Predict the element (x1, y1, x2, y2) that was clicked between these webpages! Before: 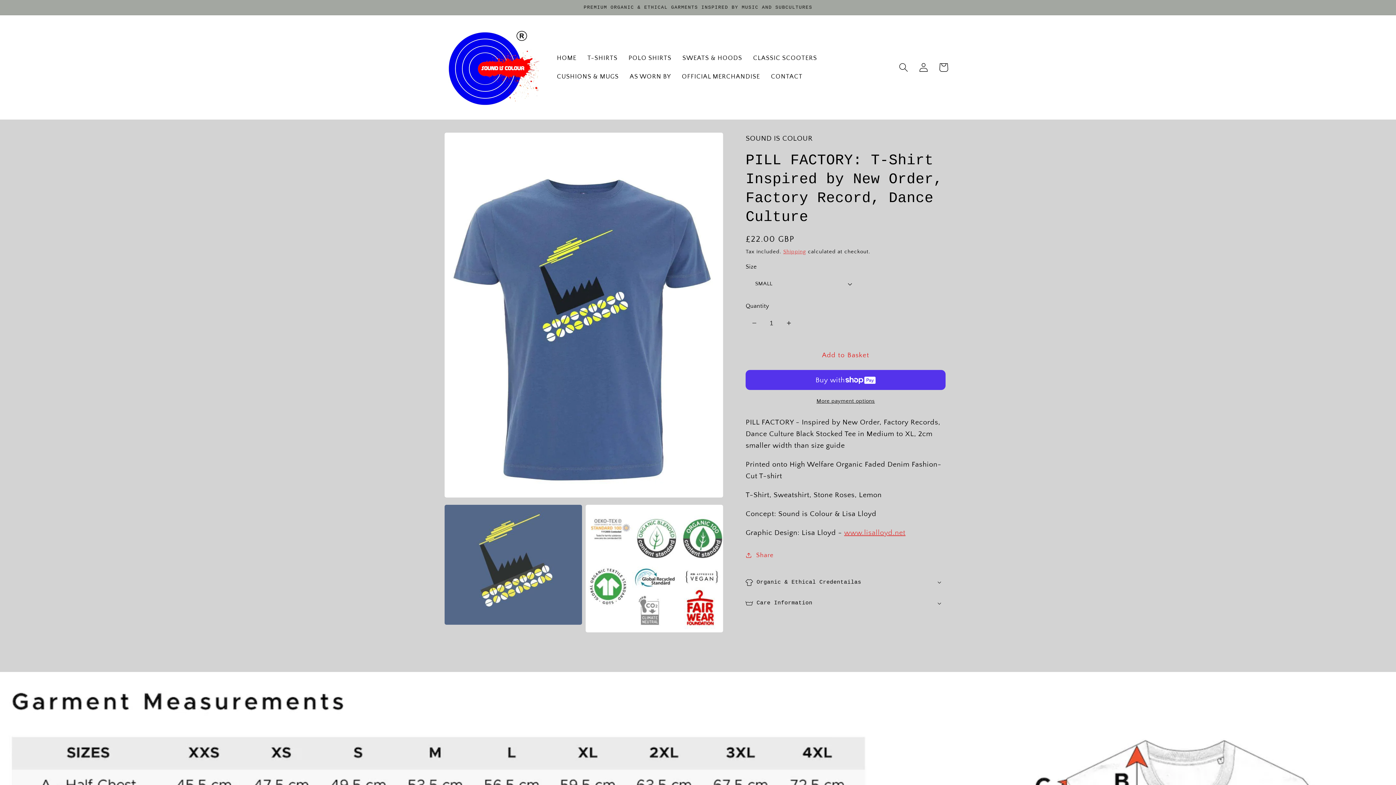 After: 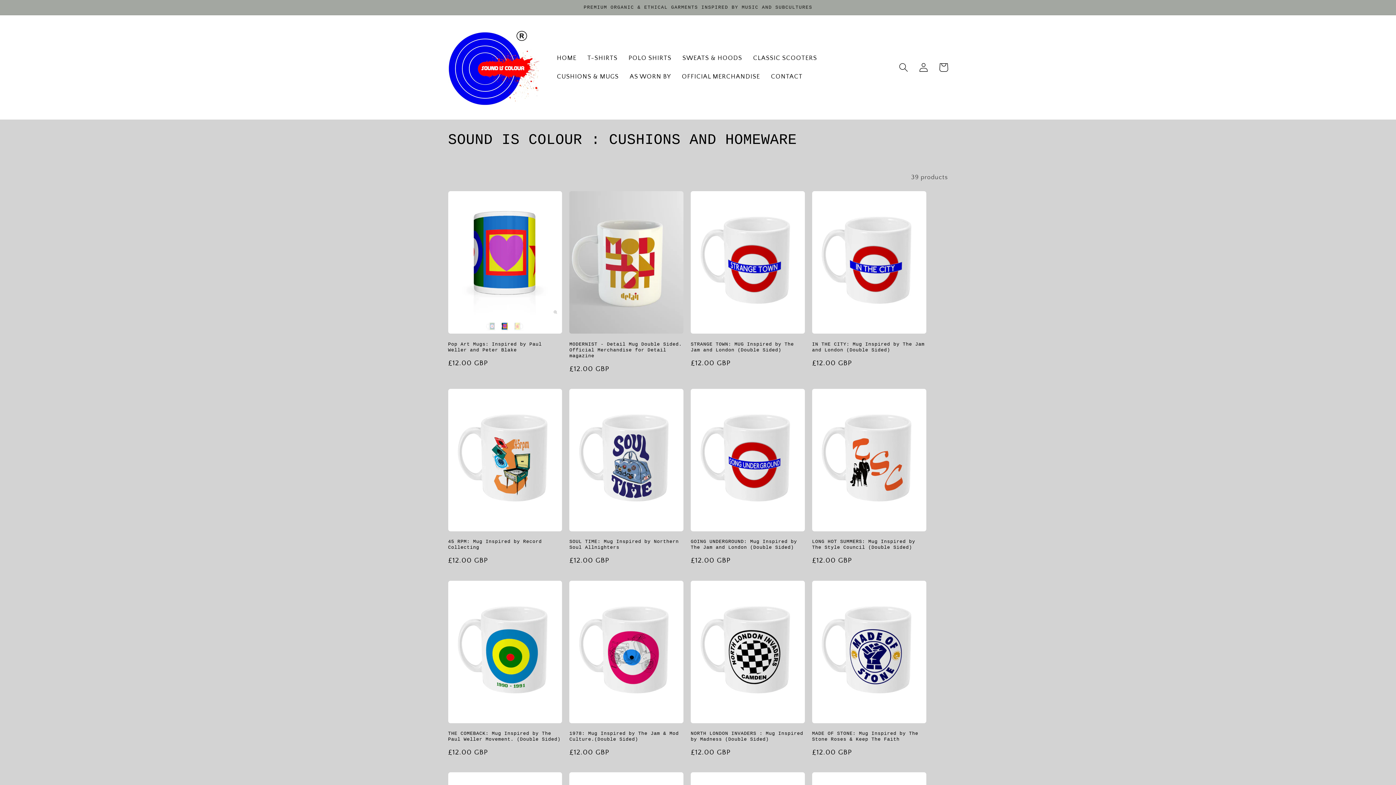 Action: bbox: (551, 67, 624, 86) label: CUSHIONS & MUGS